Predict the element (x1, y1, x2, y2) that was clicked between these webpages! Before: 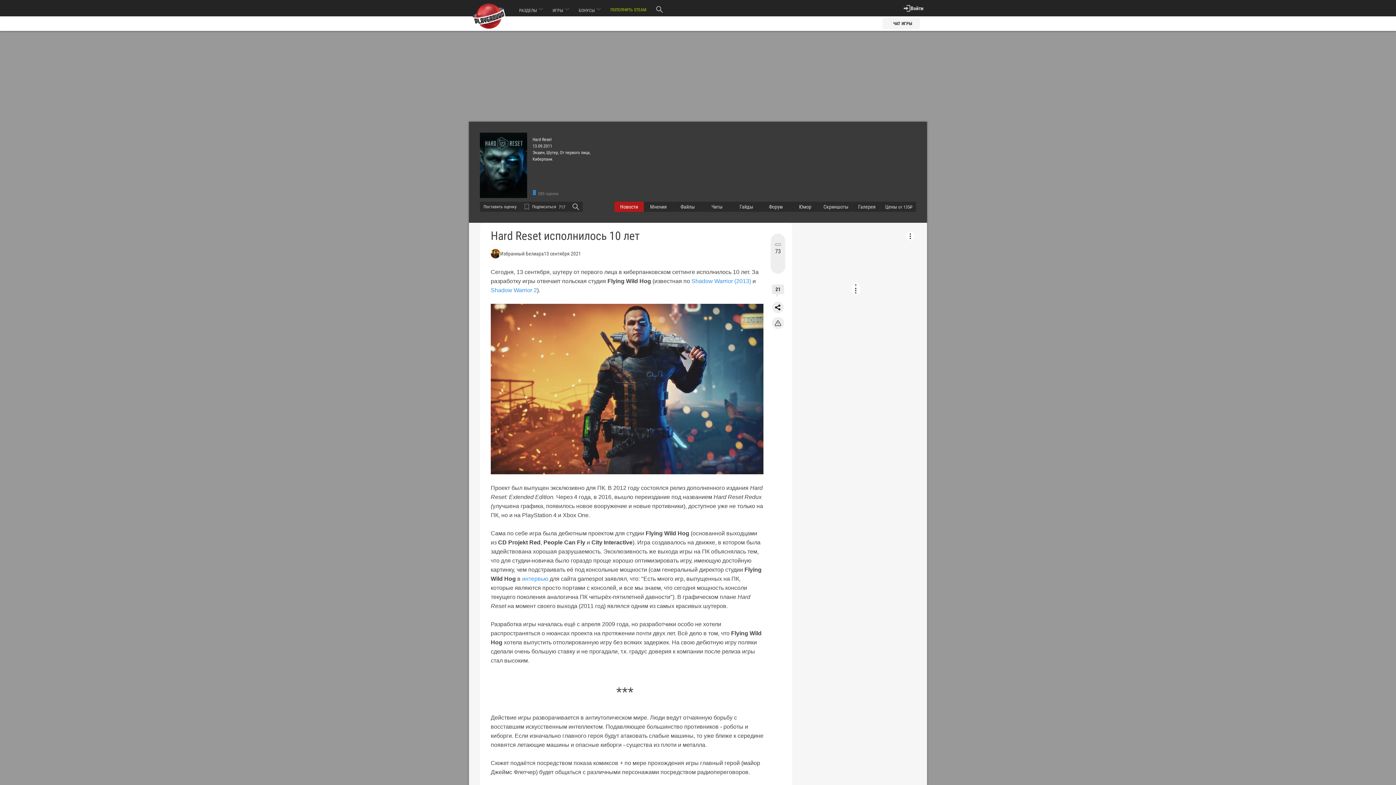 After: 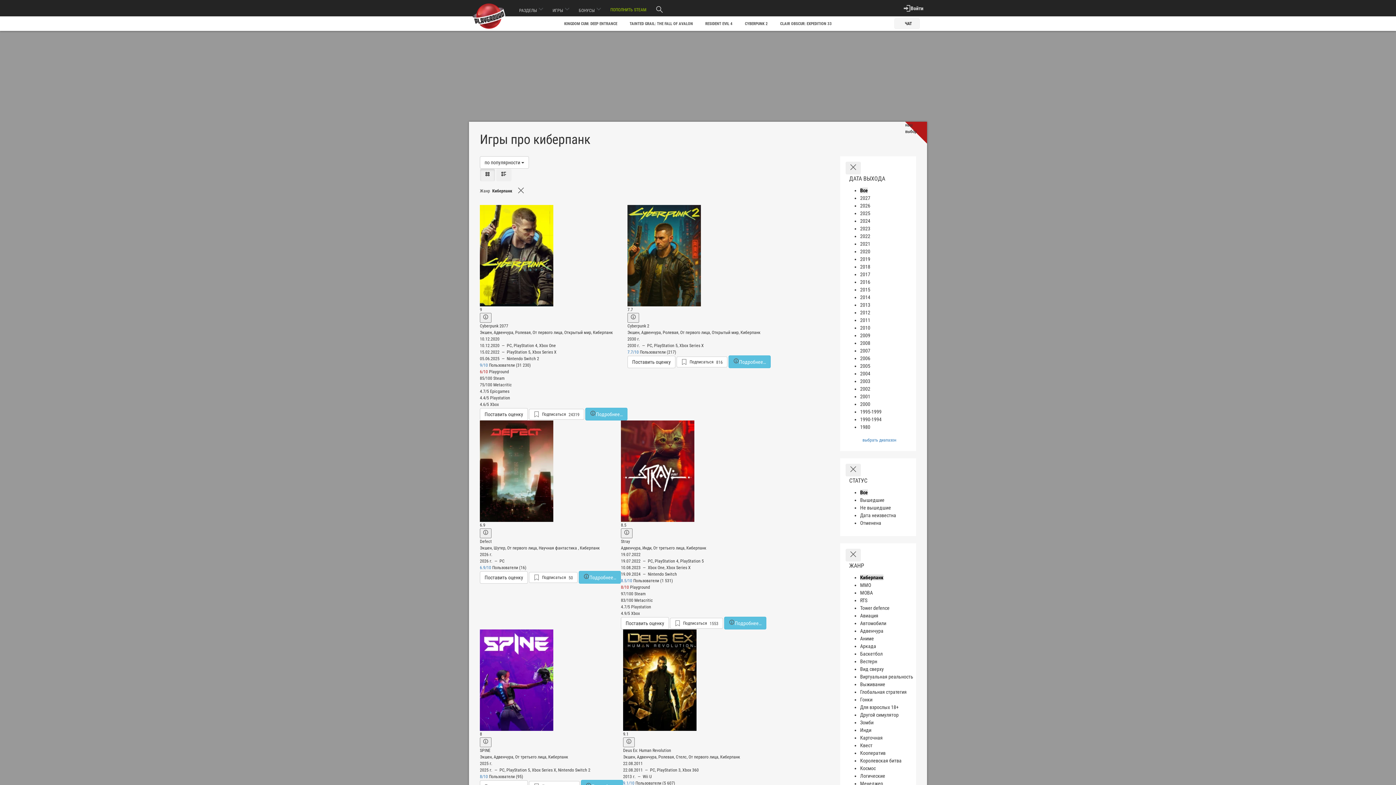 Action: bbox: (532, 156, 552, 161) label: Киберпанк